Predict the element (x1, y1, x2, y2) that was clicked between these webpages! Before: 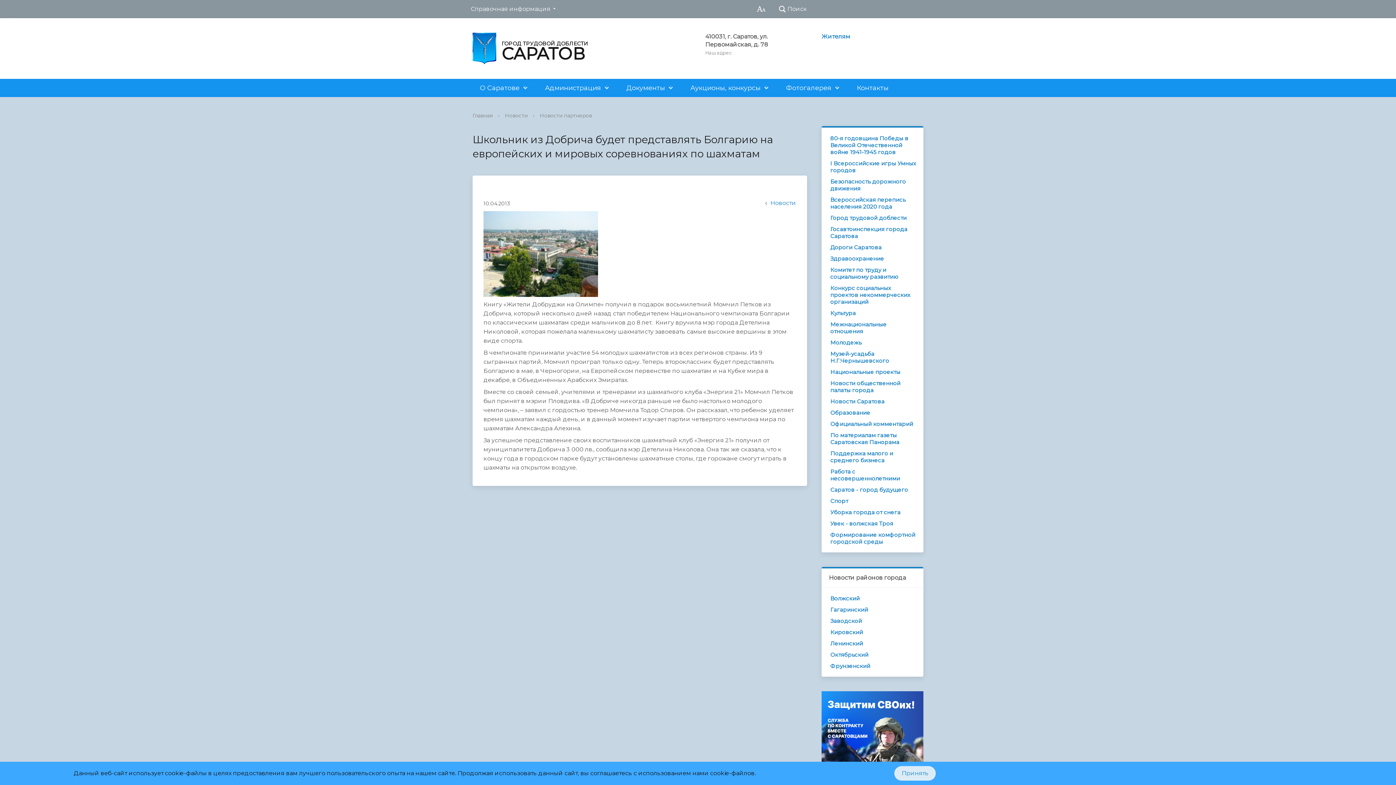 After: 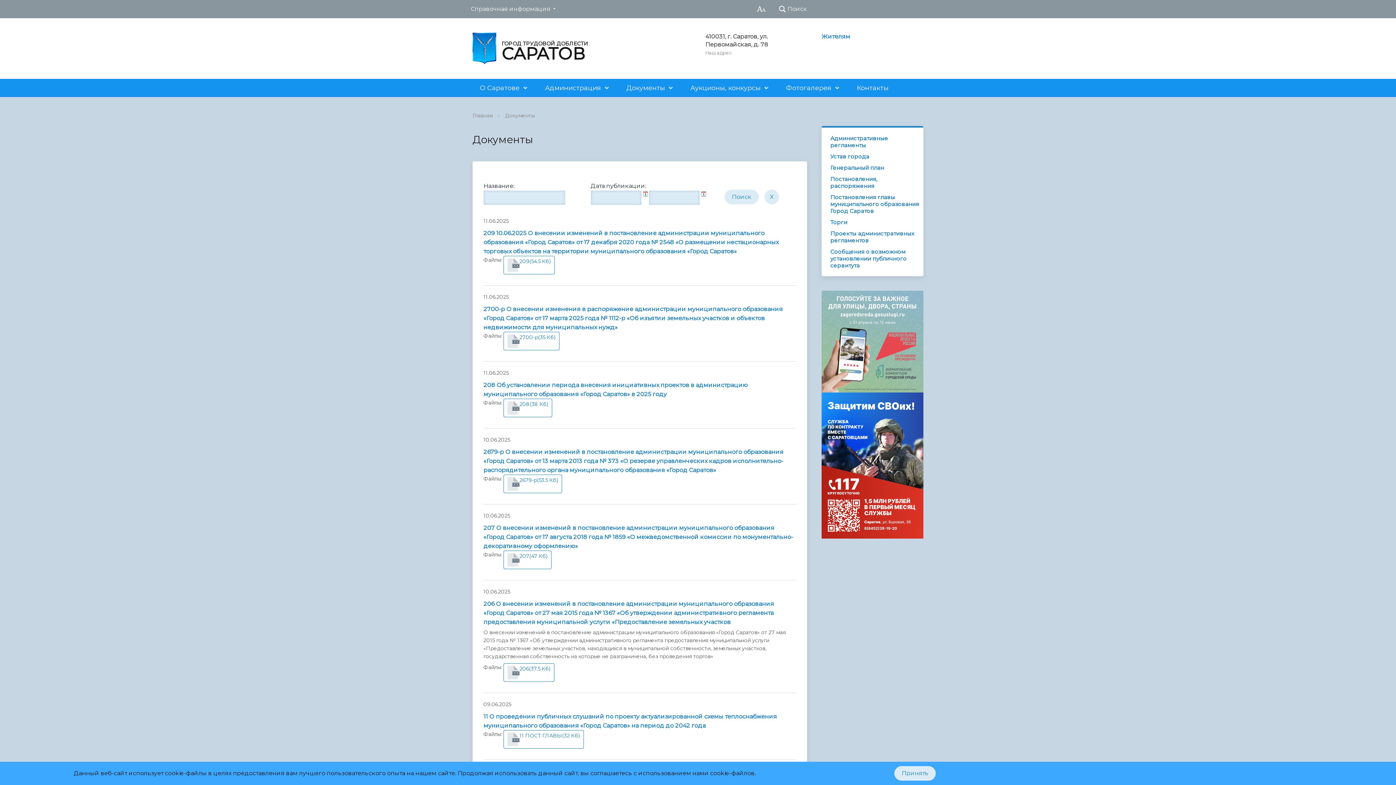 Action: label: Документы bbox: (619, 78, 683, 97)